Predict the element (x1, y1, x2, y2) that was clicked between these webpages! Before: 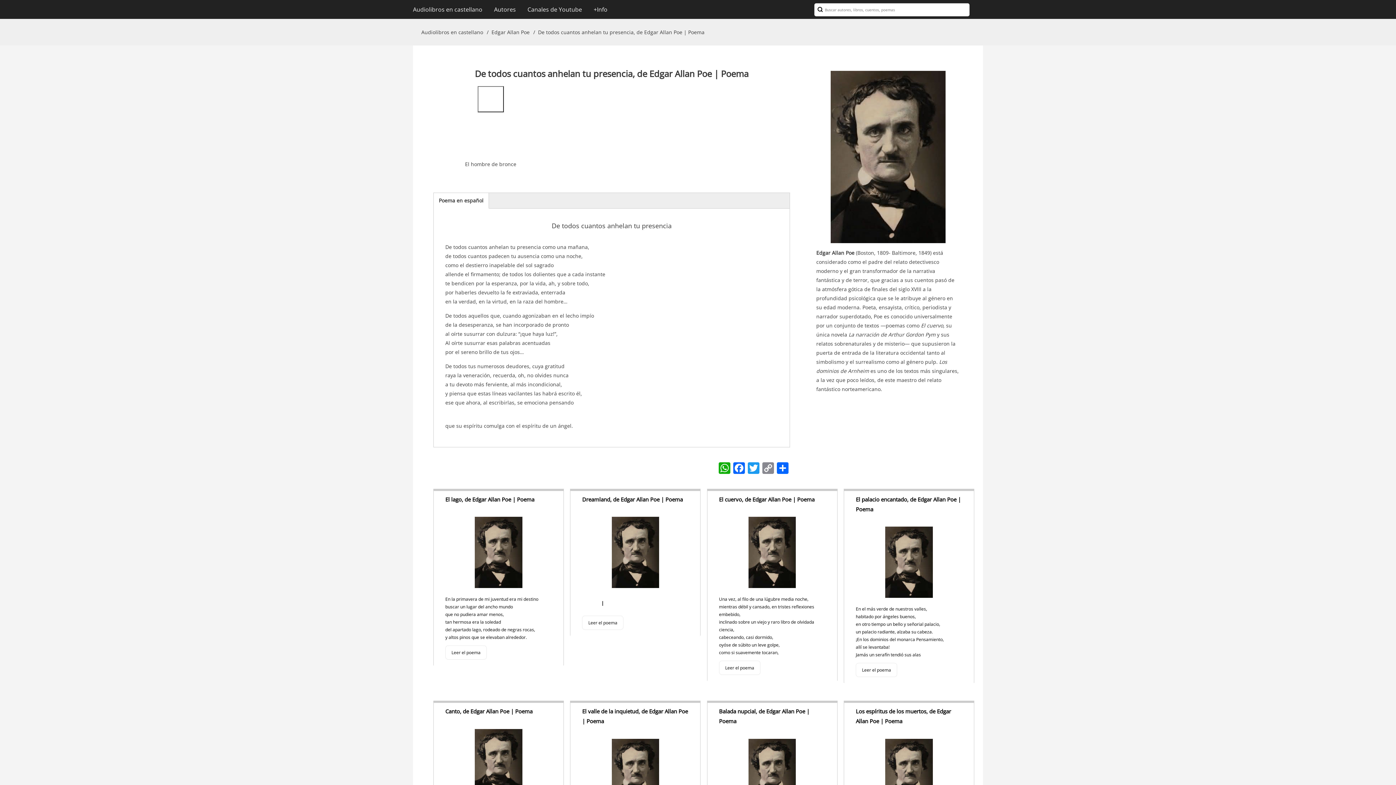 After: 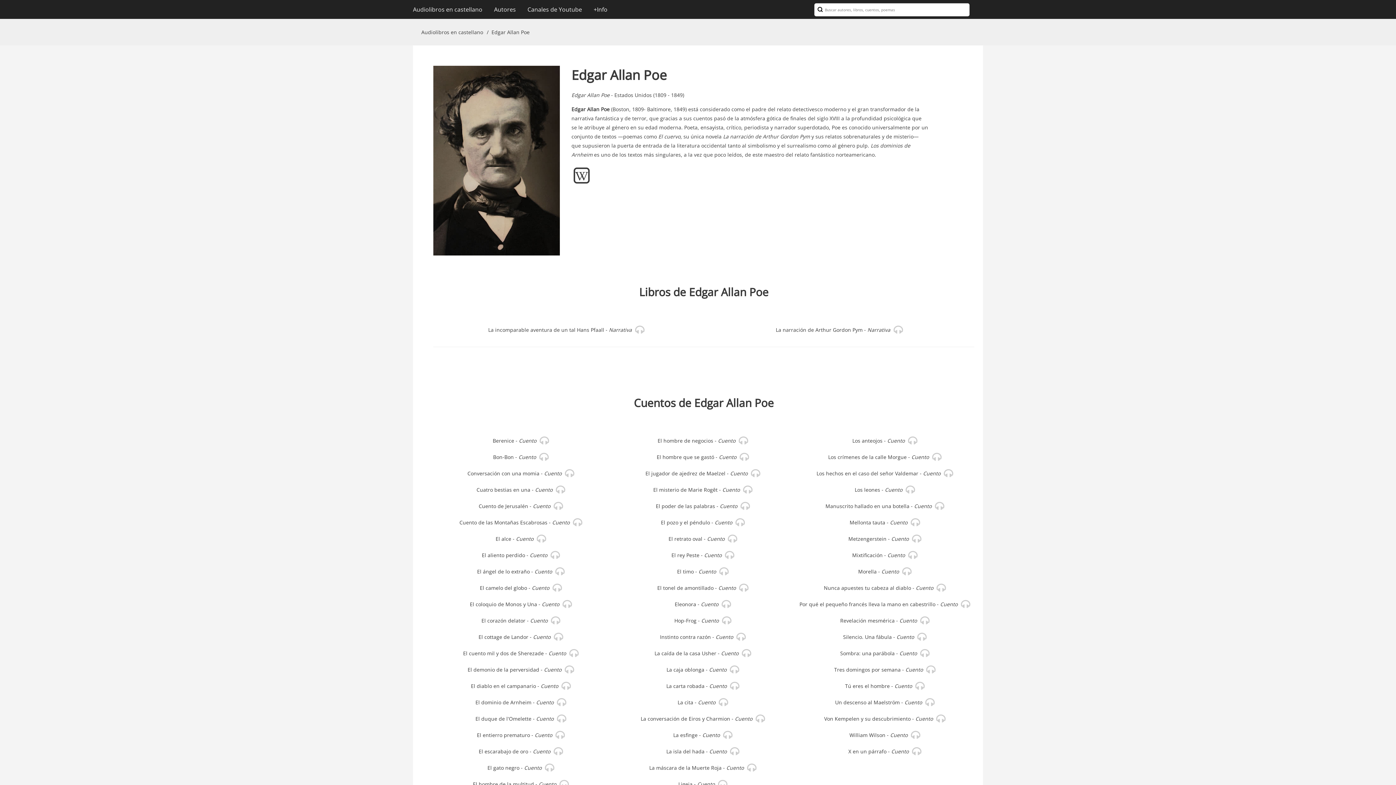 Action: bbox: (474, 517, 522, 588)